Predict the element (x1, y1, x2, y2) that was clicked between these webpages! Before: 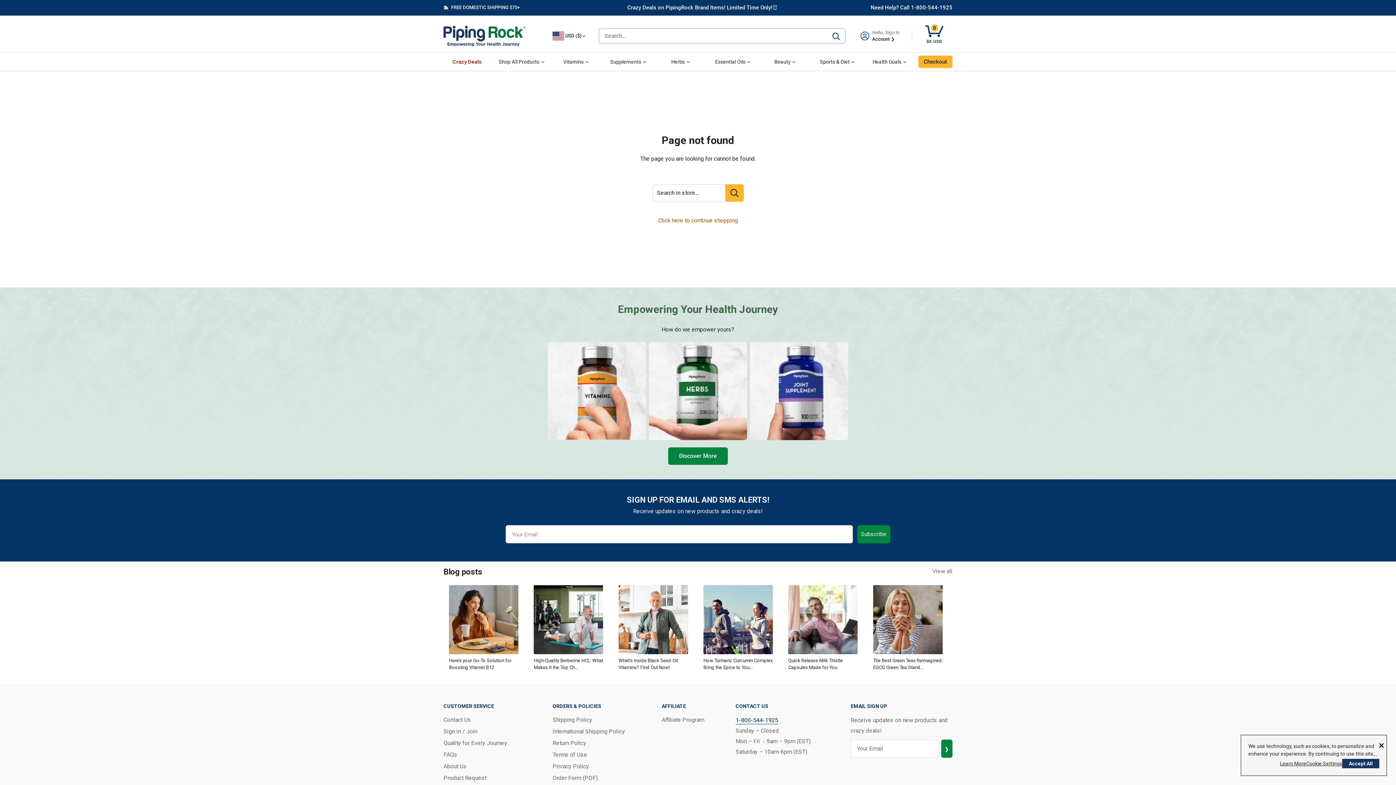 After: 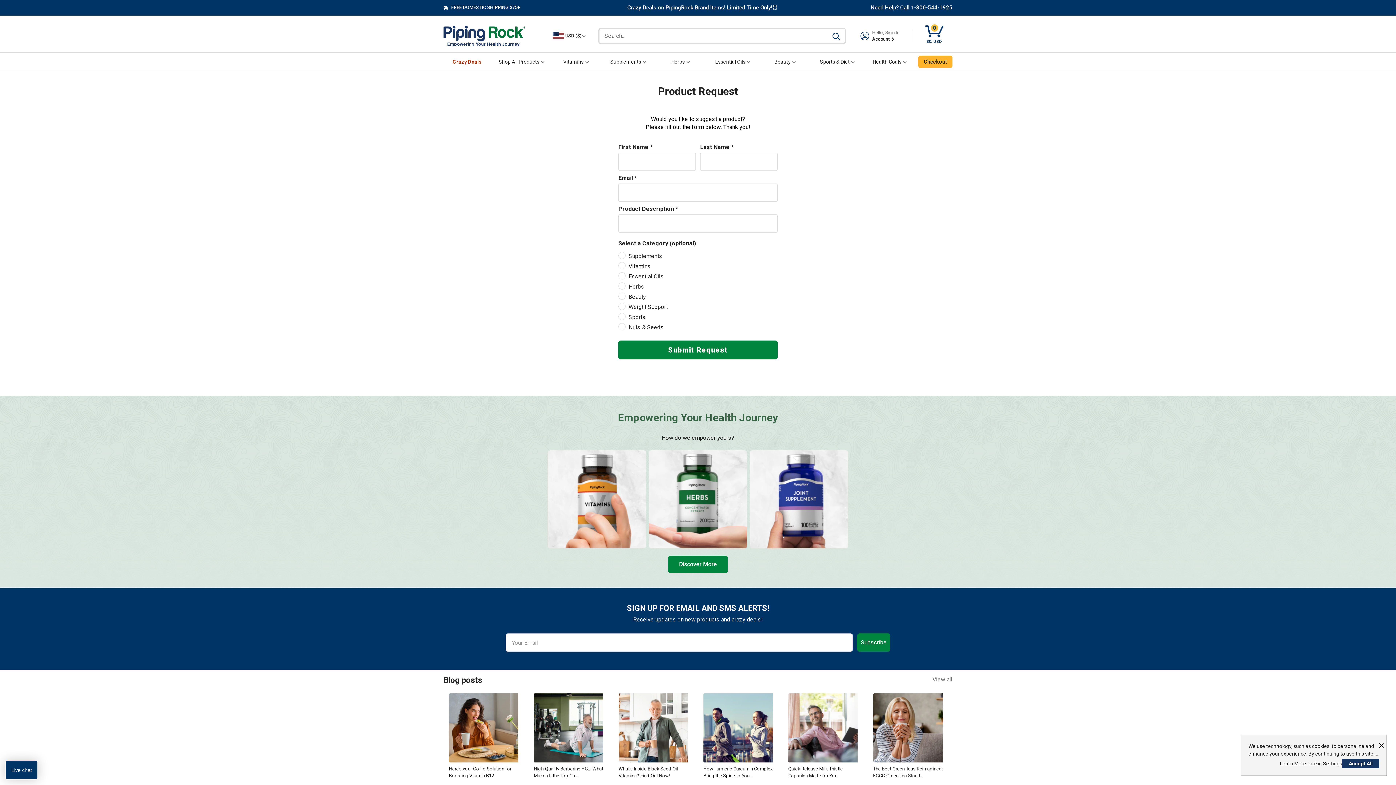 Action: bbox: (443, 772, 527, 784) label: Product Request